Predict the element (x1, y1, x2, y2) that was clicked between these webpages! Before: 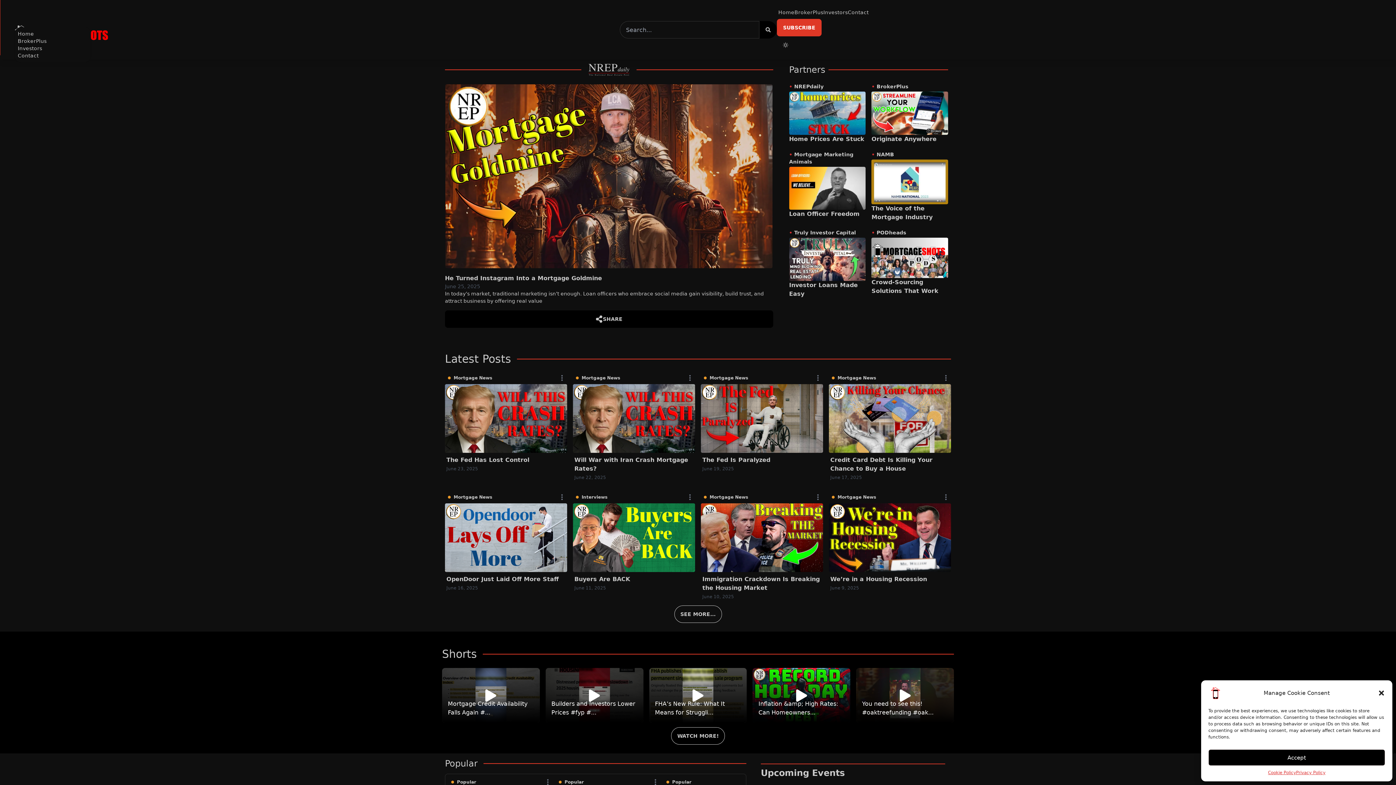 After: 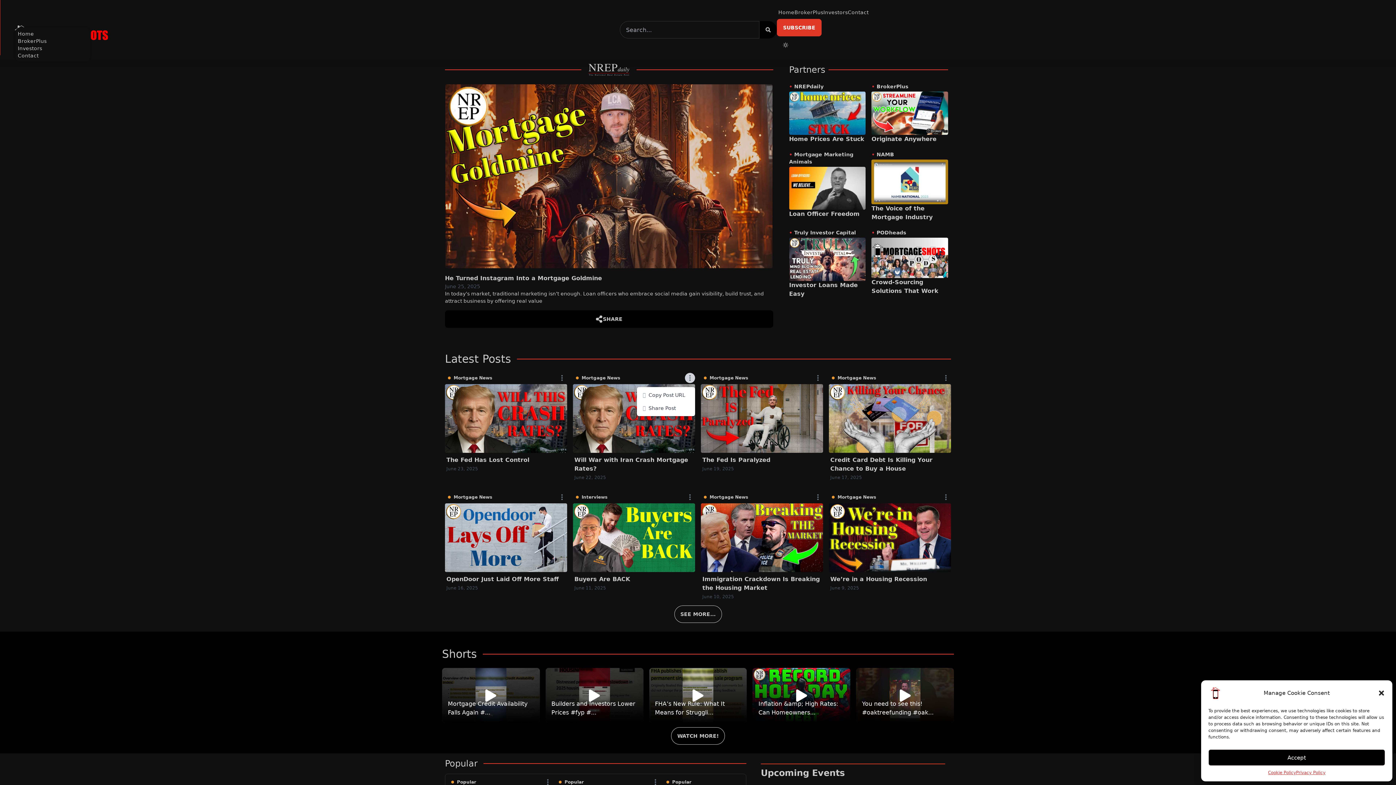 Action: bbox: (685, 373, 695, 383)